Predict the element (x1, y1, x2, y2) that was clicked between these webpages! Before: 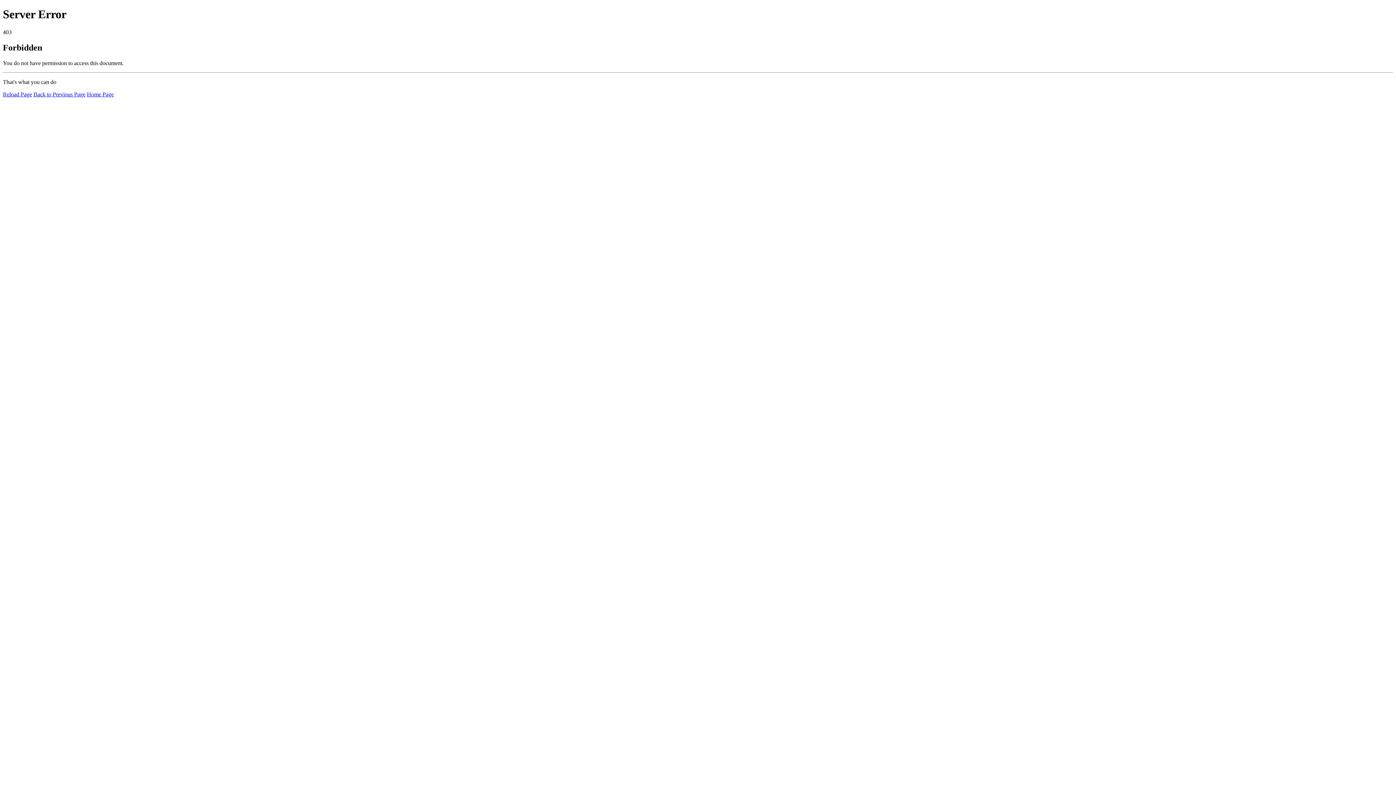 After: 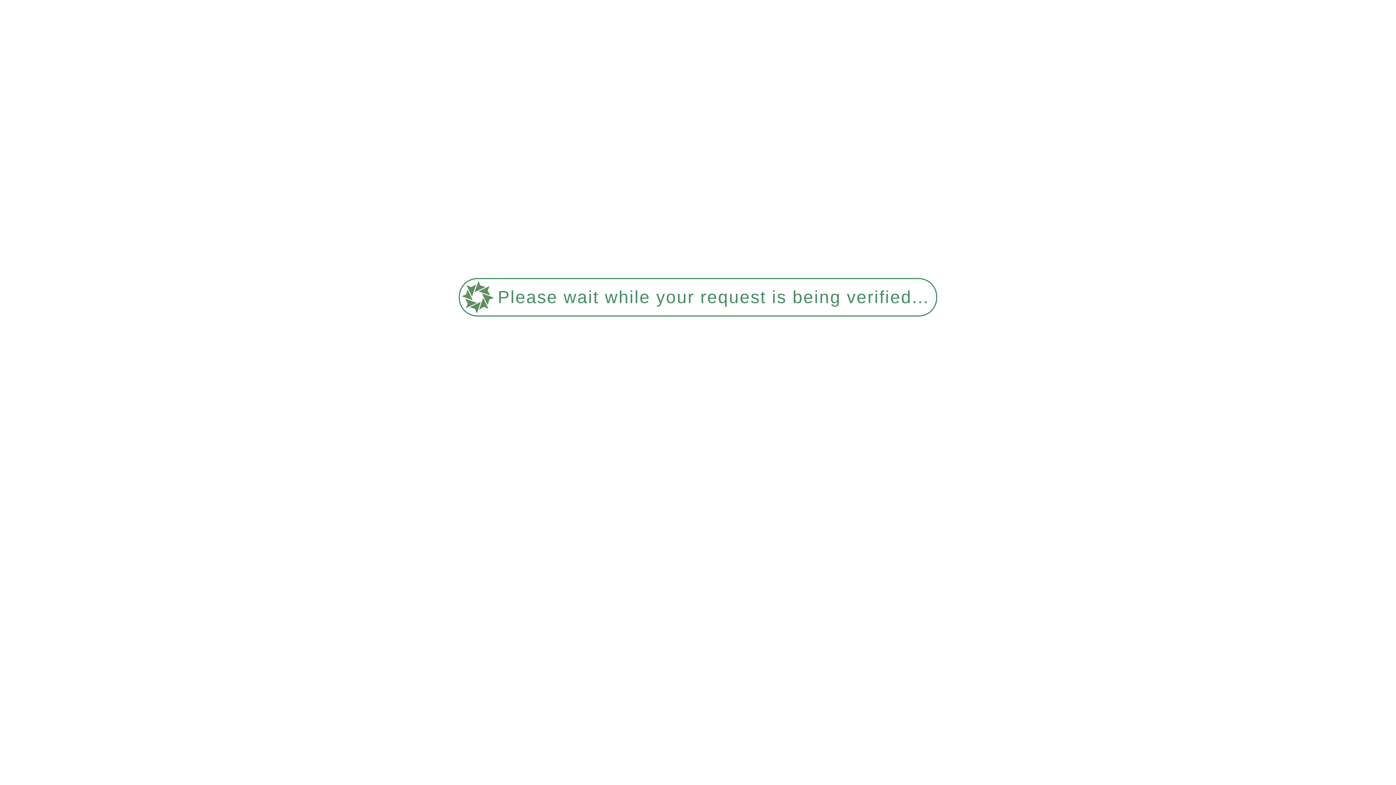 Action: label: Reload Page bbox: (2, 91, 32, 97)